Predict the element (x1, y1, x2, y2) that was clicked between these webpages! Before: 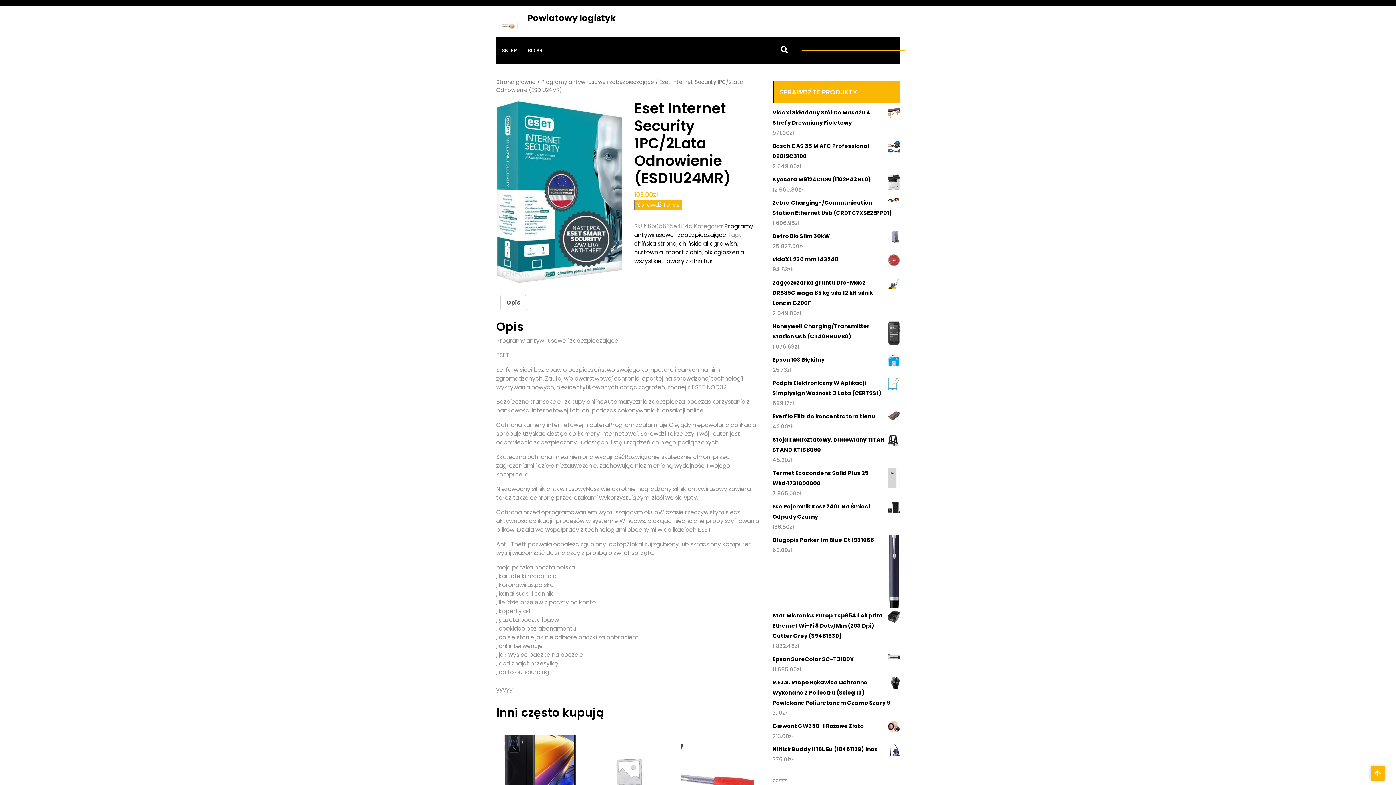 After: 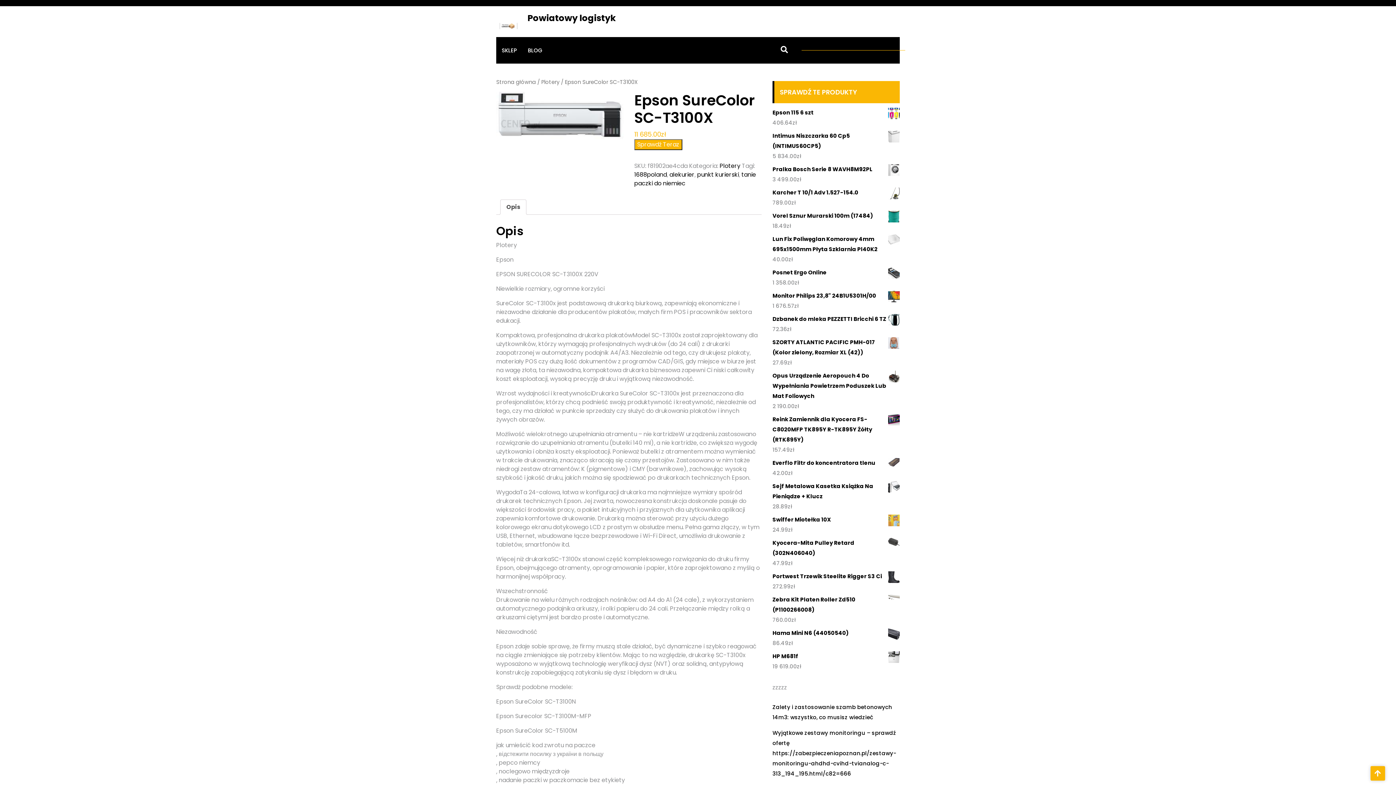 Action: label: Epson SureColor SC-T3100X bbox: (772, 654, 900, 664)